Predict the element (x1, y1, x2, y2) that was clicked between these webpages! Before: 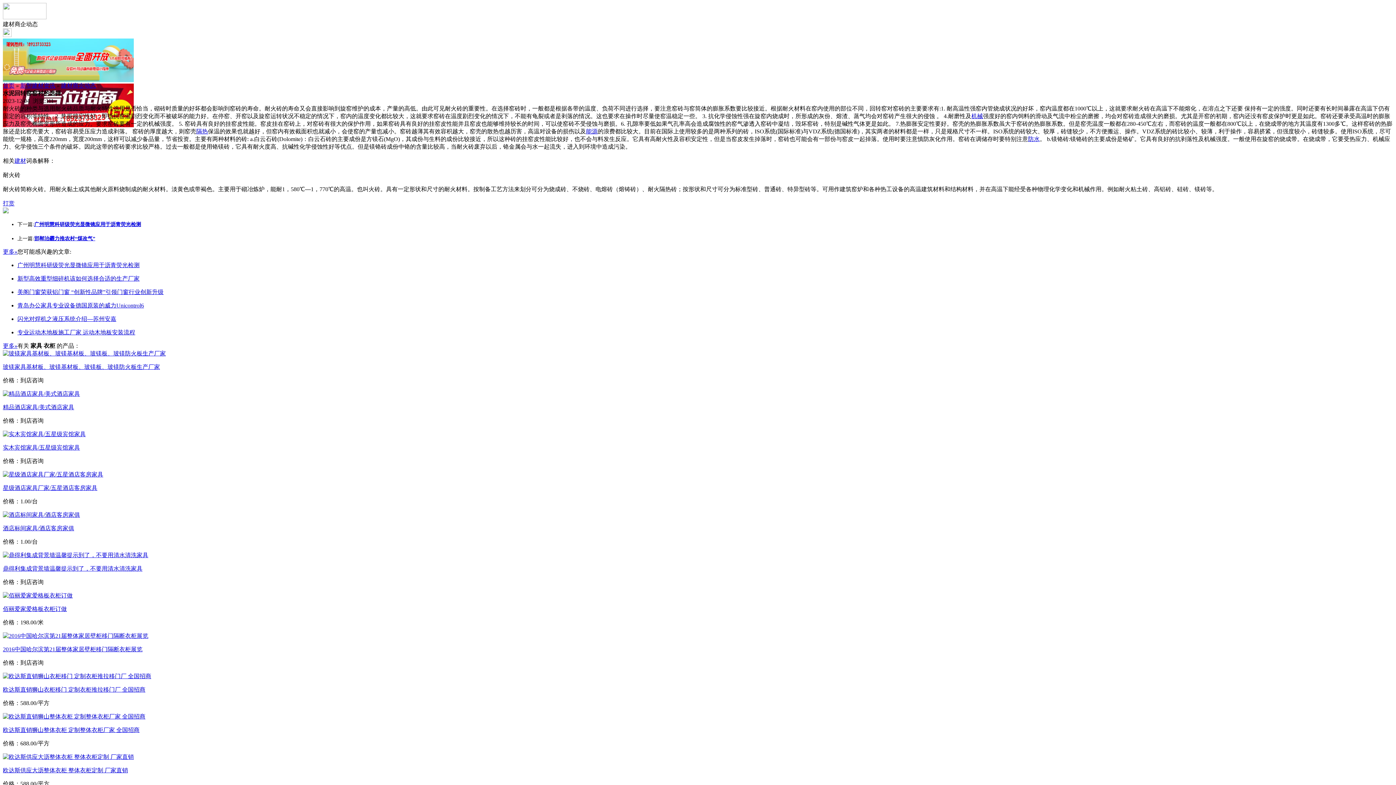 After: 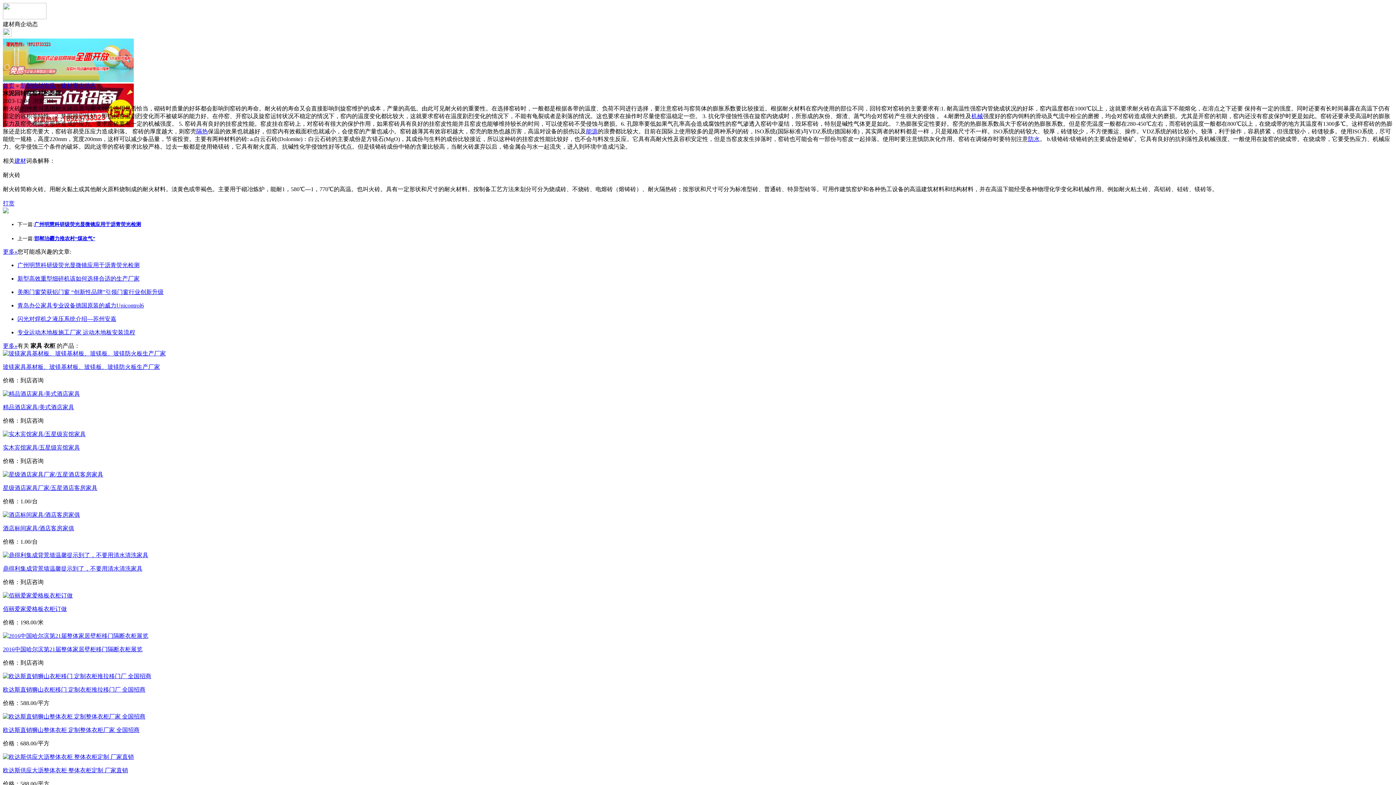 Action: bbox: (2, 77, 133, 83)